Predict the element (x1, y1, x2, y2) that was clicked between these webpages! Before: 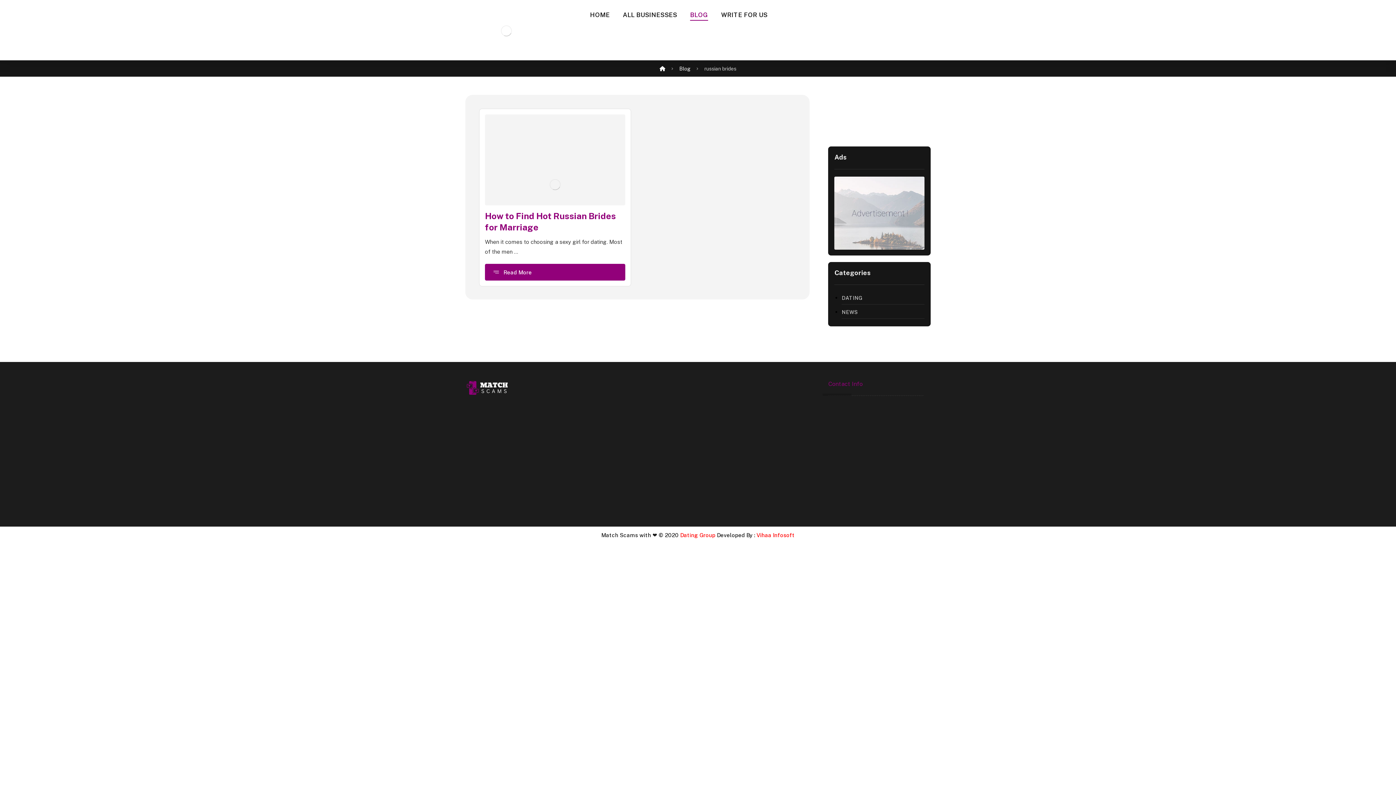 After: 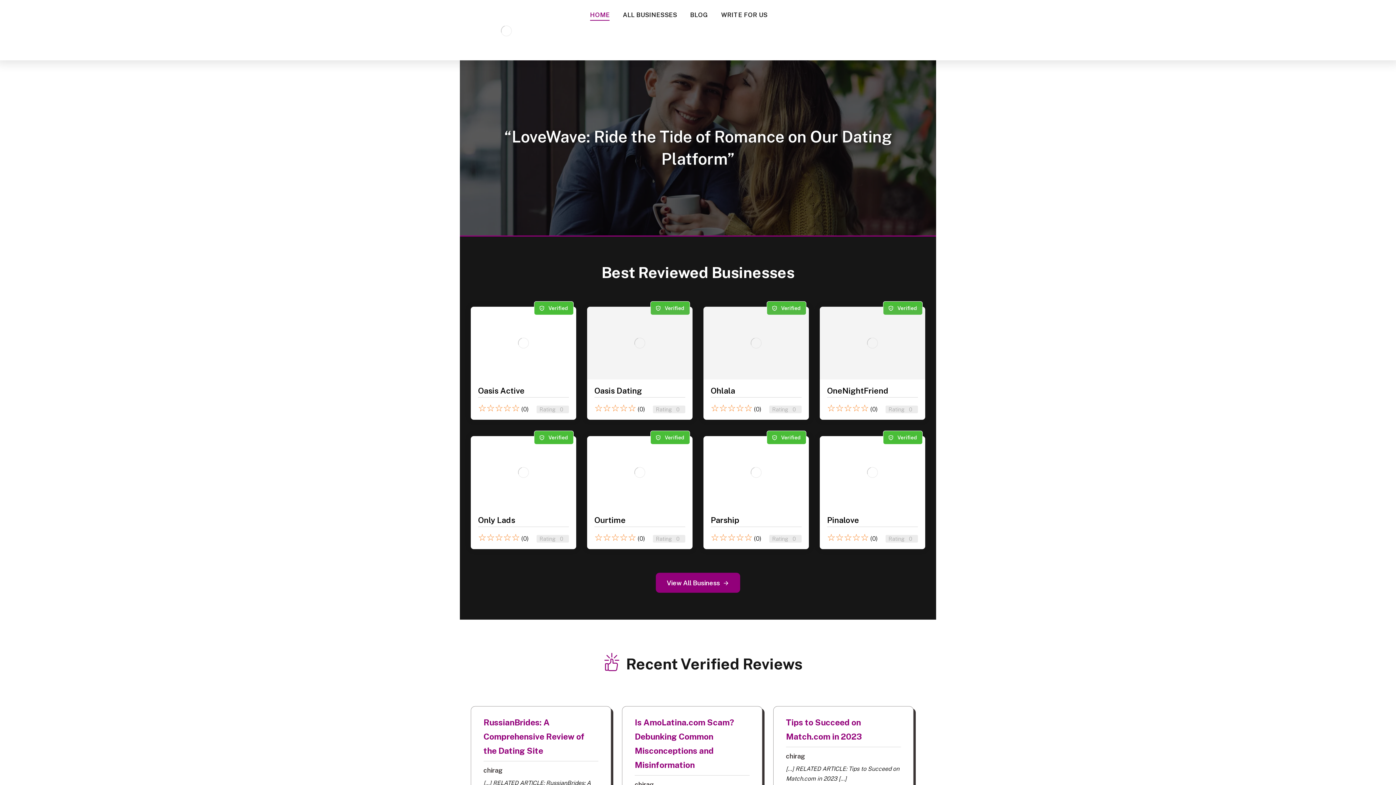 Action: bbox: (659, 65, 665, 71)